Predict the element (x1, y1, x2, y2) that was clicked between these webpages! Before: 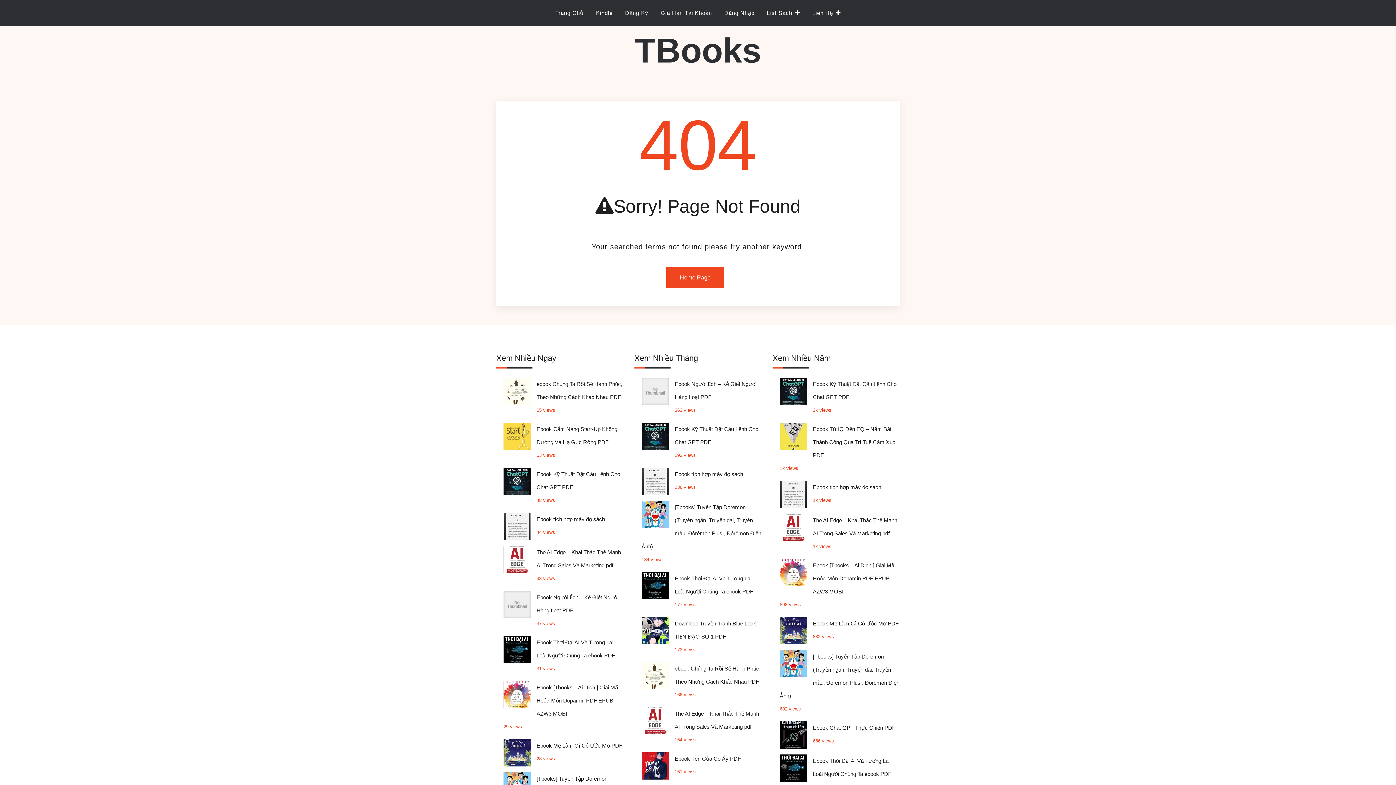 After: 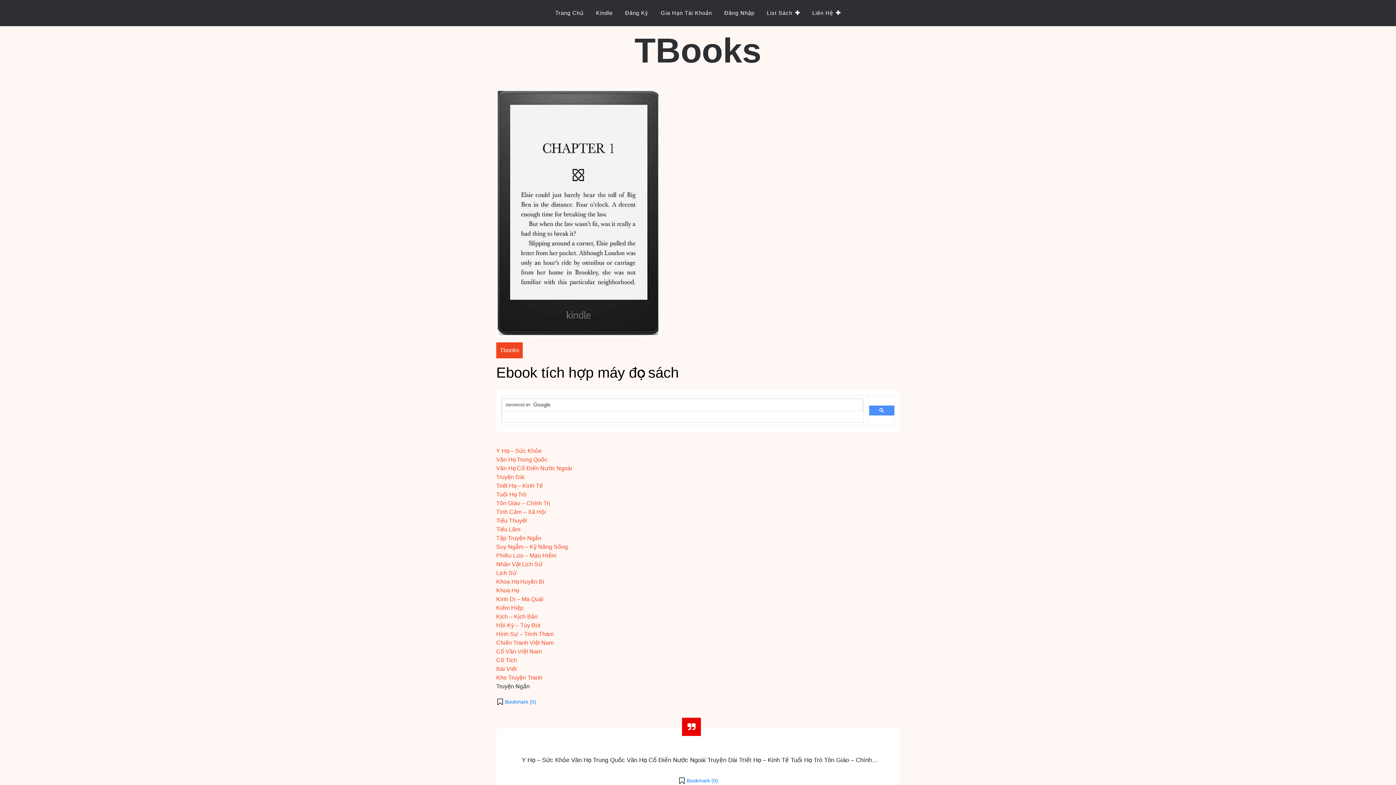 Action: bbox: (536, 516, 605, 522) label: Ebook tích hợp máy đọc sách